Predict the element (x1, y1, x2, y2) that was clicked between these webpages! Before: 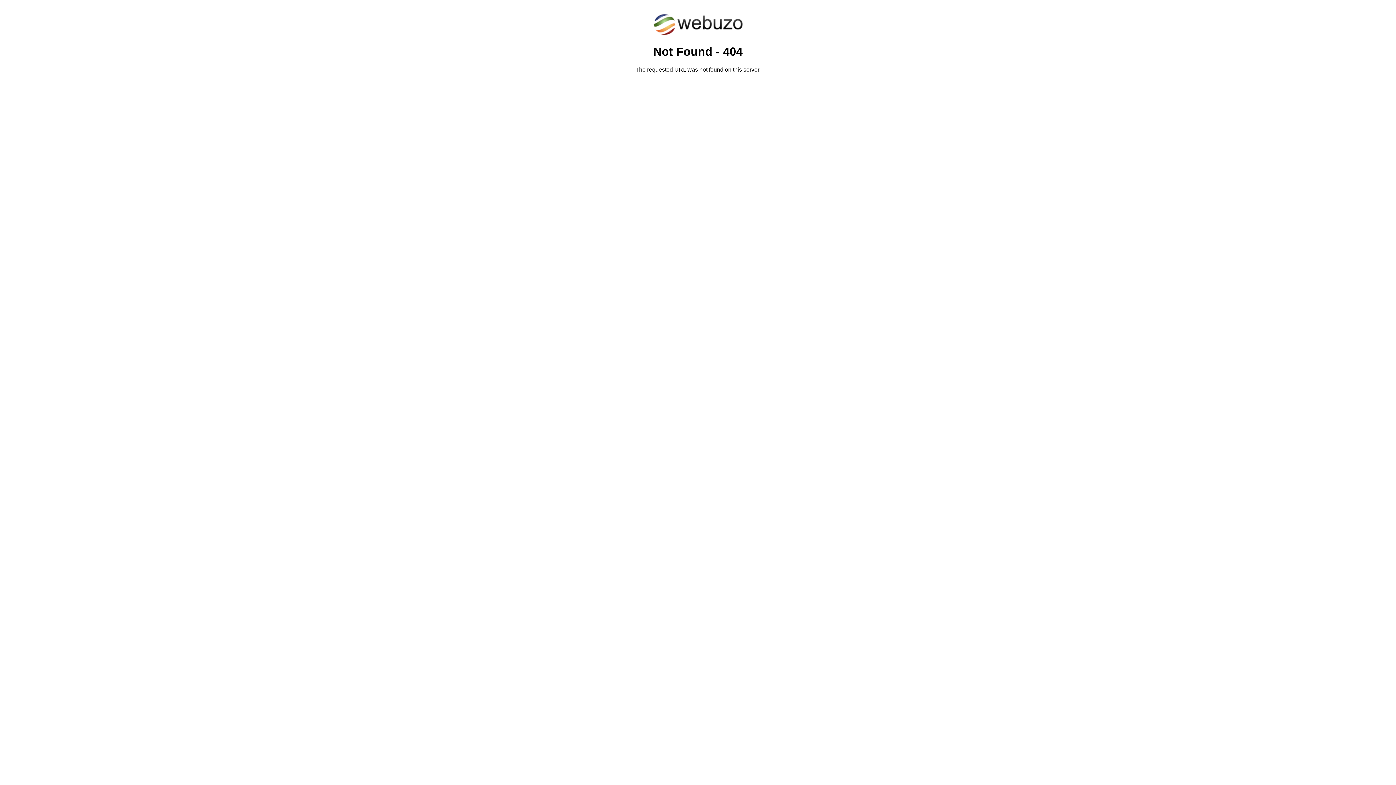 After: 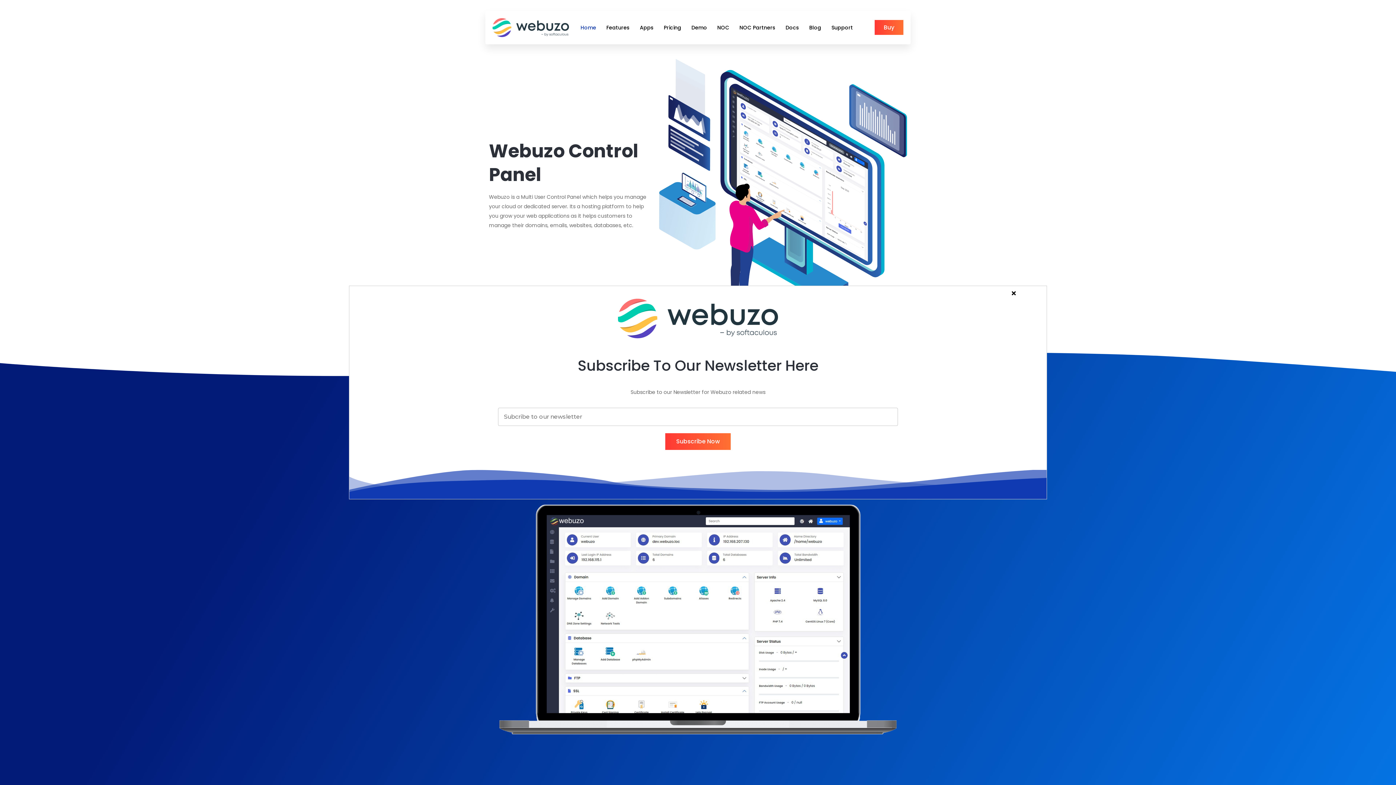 Action: bbox: (652, 30, 743, 37)